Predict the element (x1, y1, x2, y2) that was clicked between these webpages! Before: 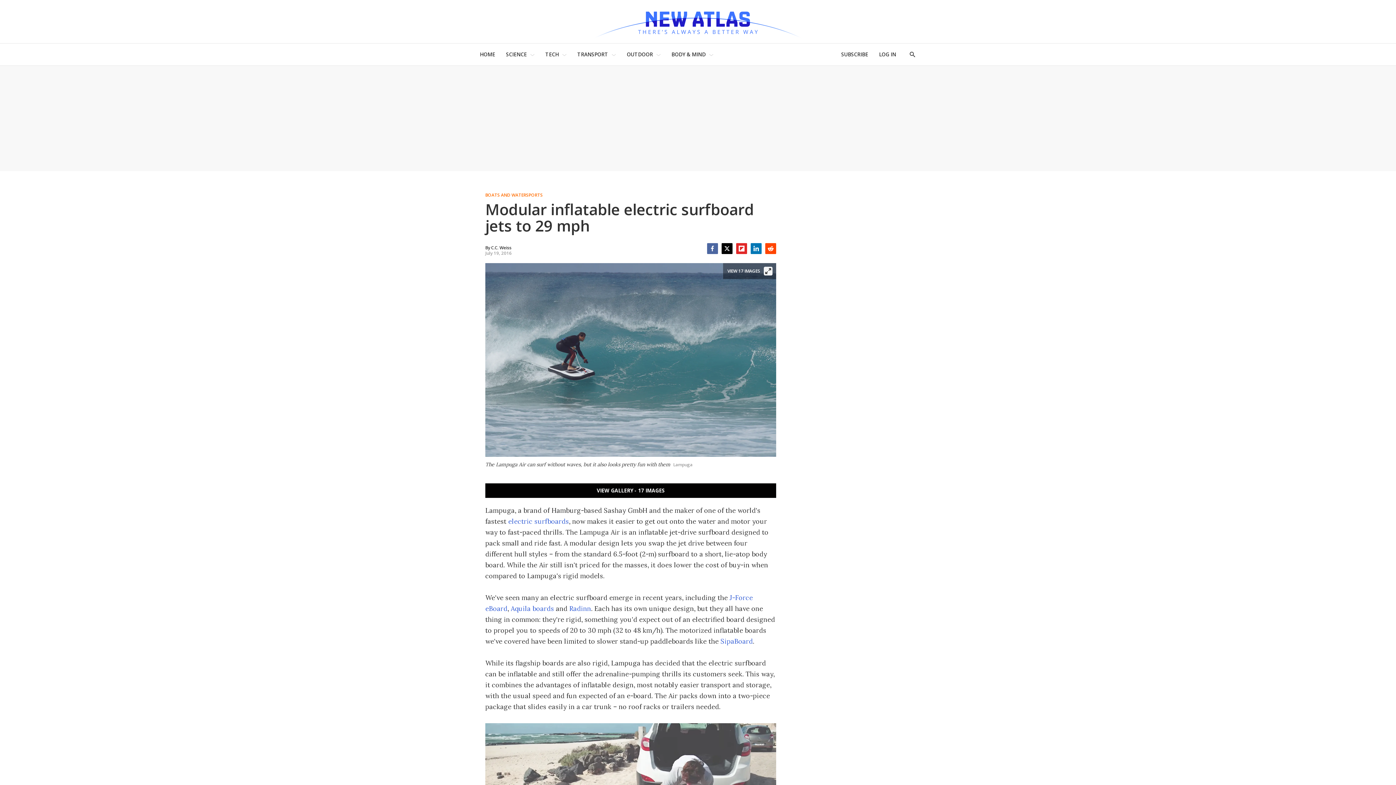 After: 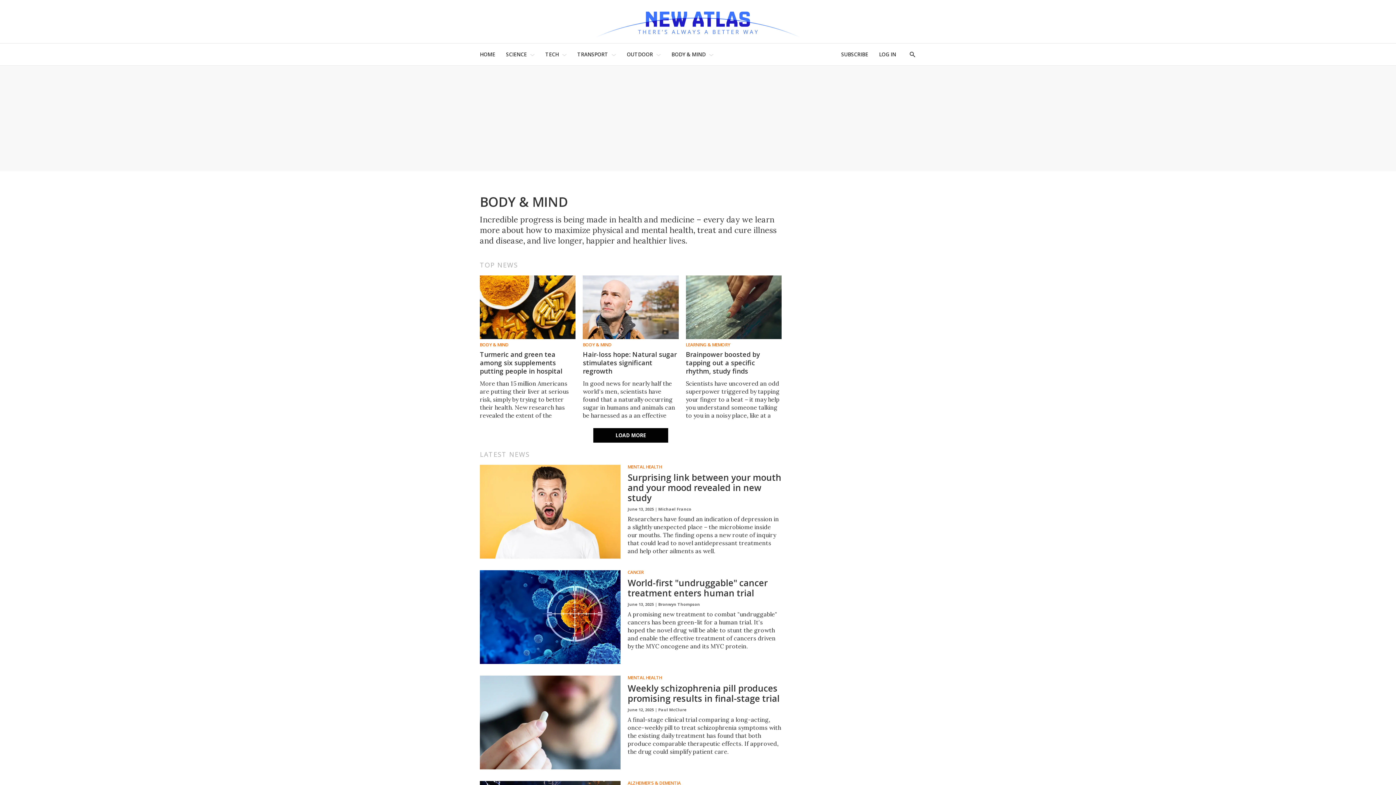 Action: label: BODY & MIND bbox: (671, 47, 705, 61)